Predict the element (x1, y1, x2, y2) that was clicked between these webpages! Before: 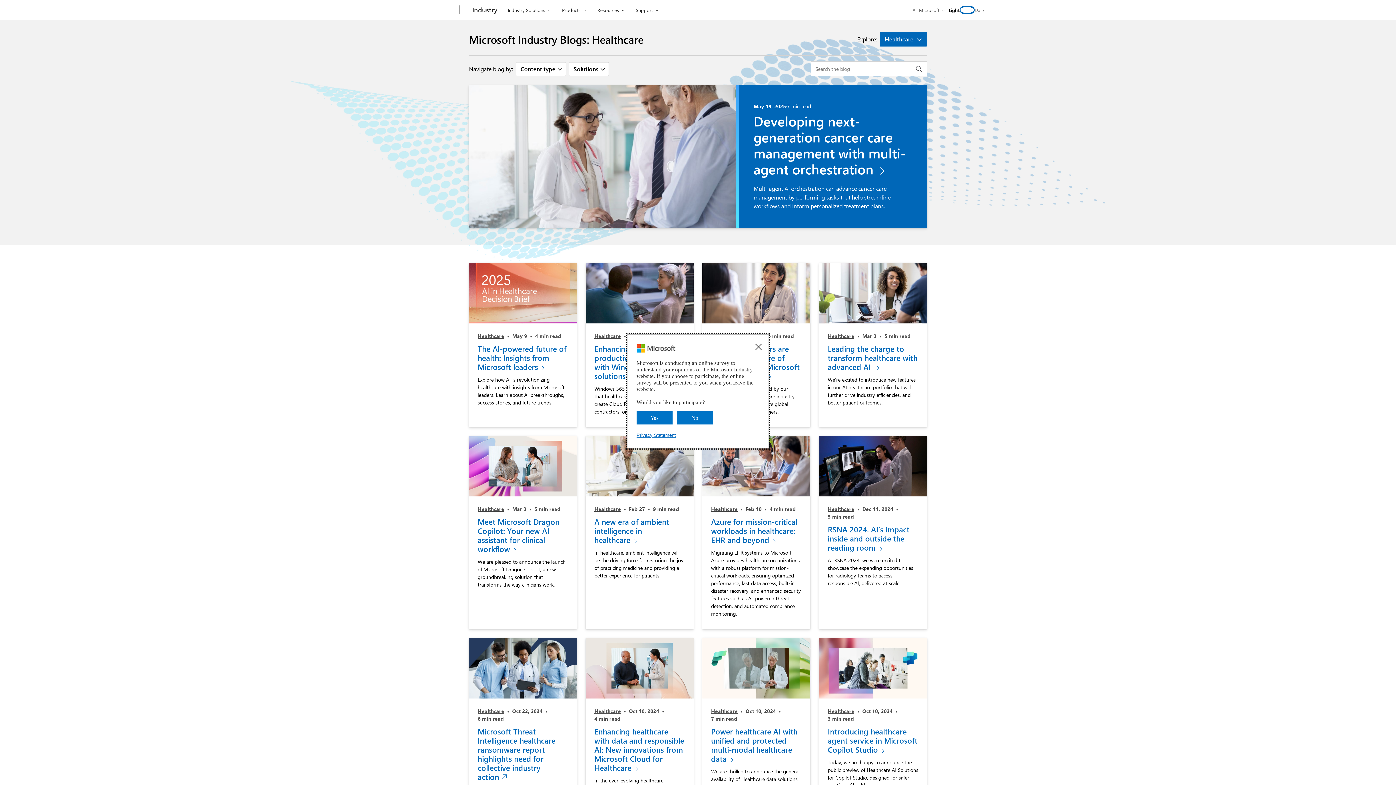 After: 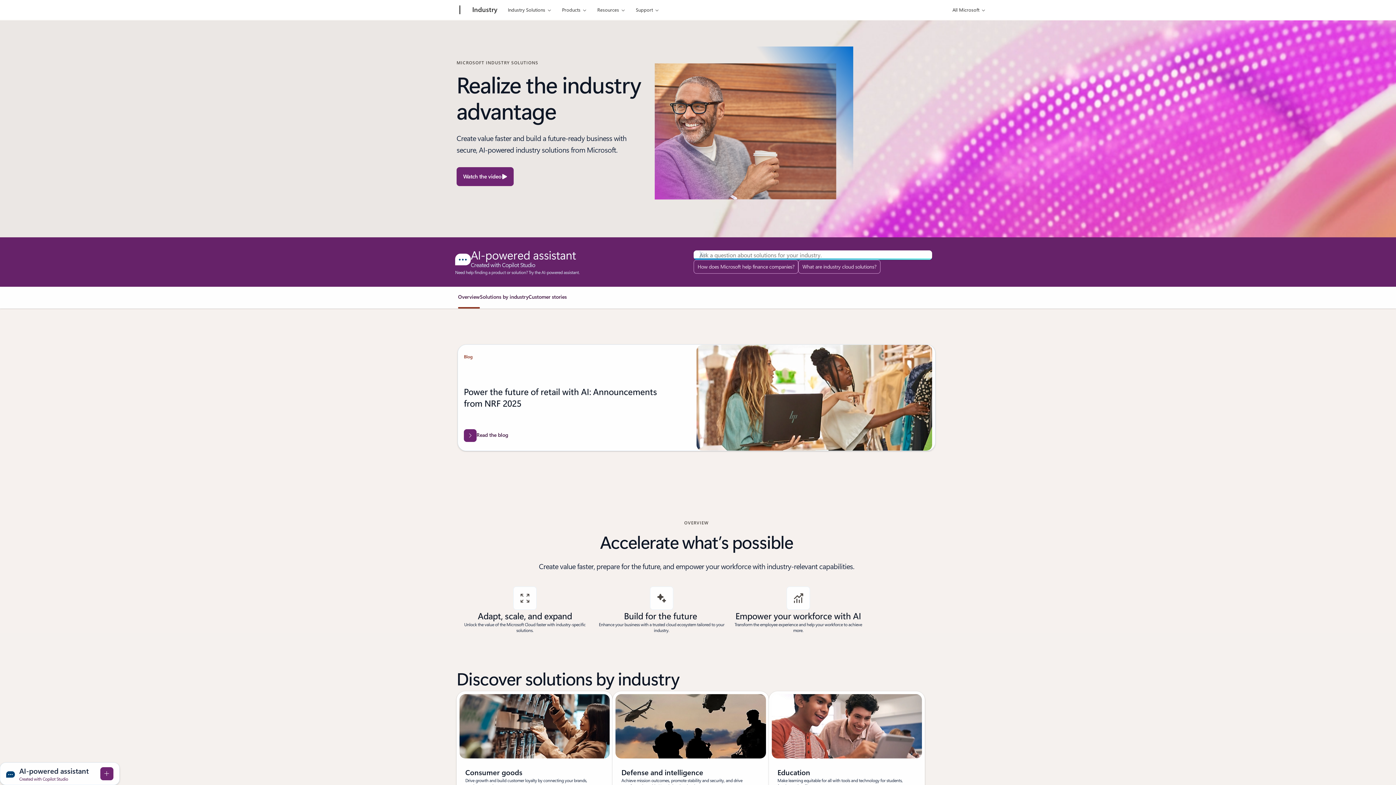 Action: label: Industry bbox: (468, 0, 501, 20)